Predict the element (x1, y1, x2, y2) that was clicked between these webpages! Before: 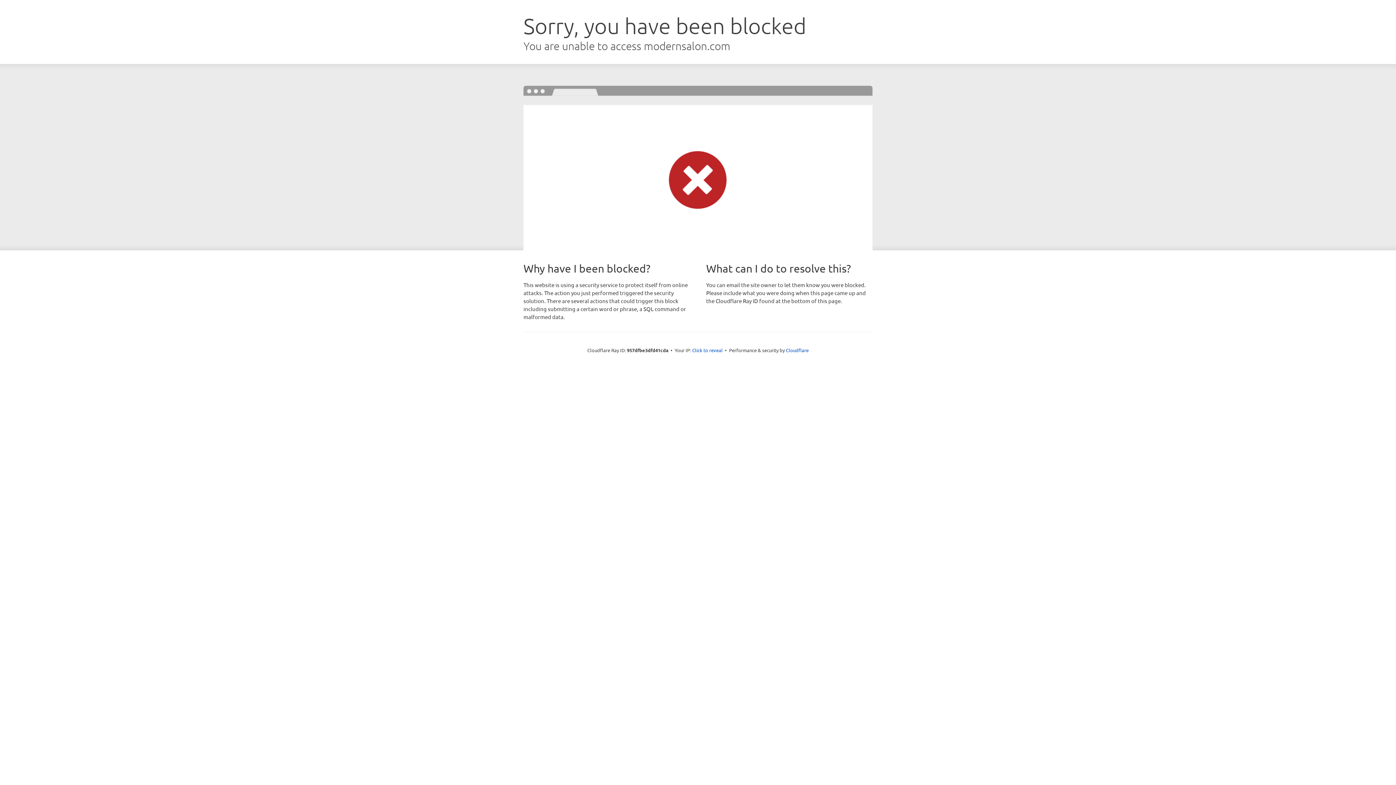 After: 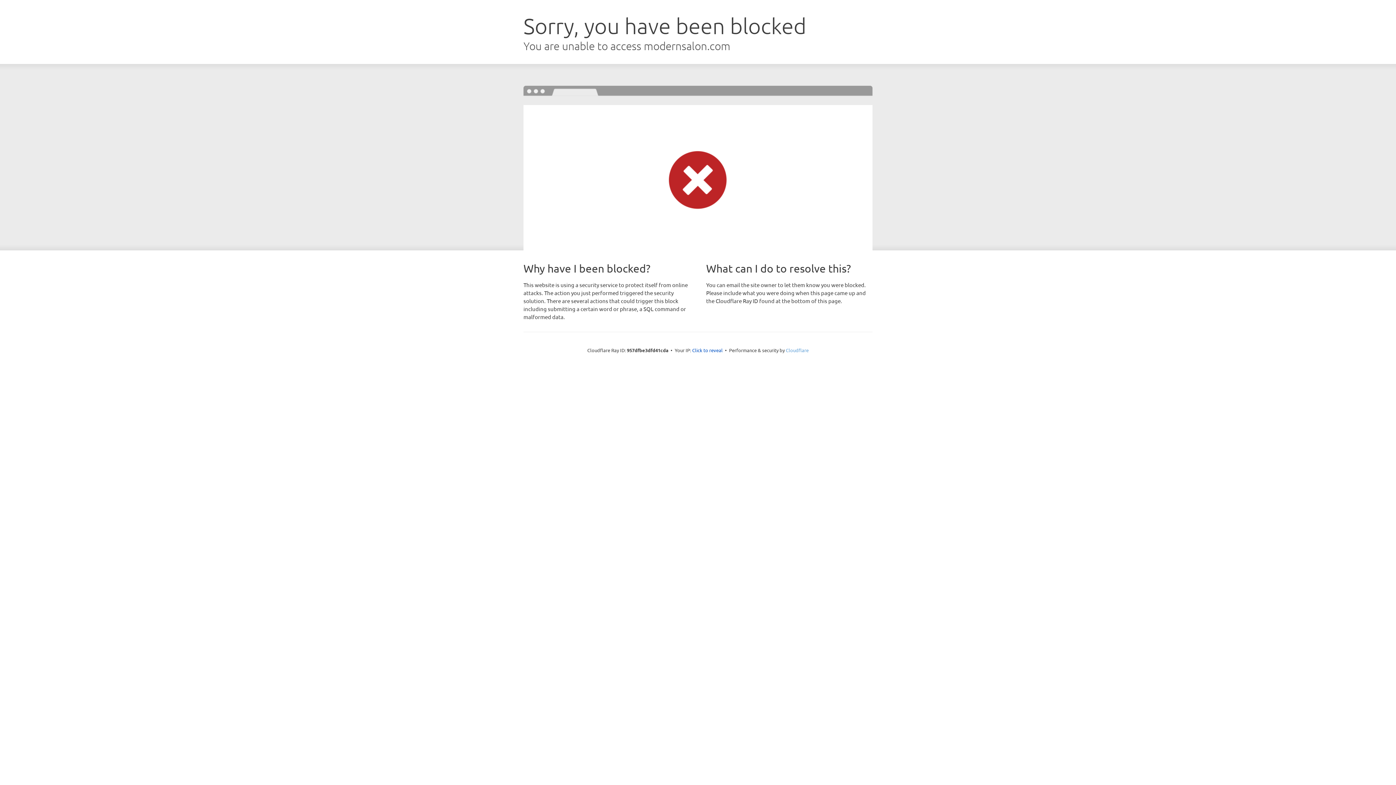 Action: label: Cloudflare bbox: (786, 347, 808, 353)